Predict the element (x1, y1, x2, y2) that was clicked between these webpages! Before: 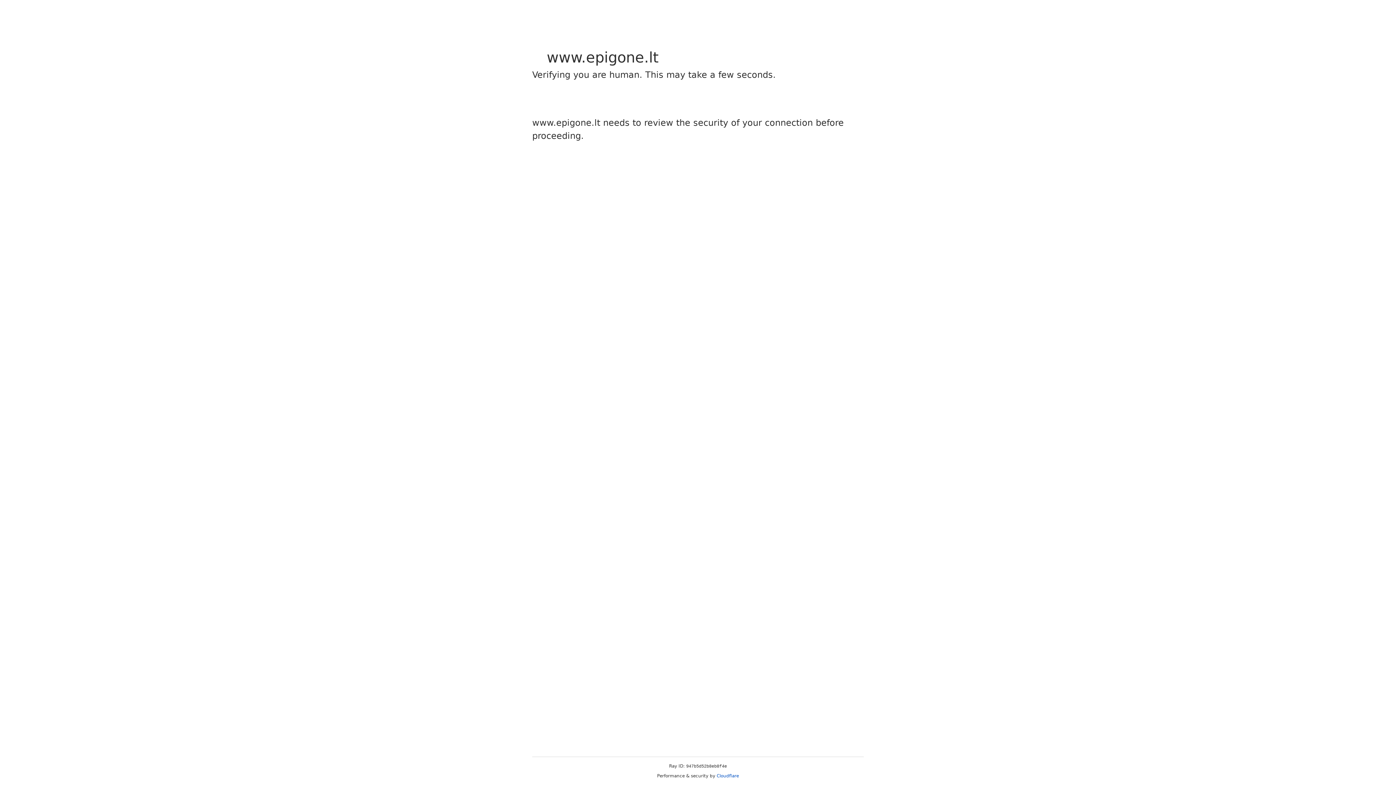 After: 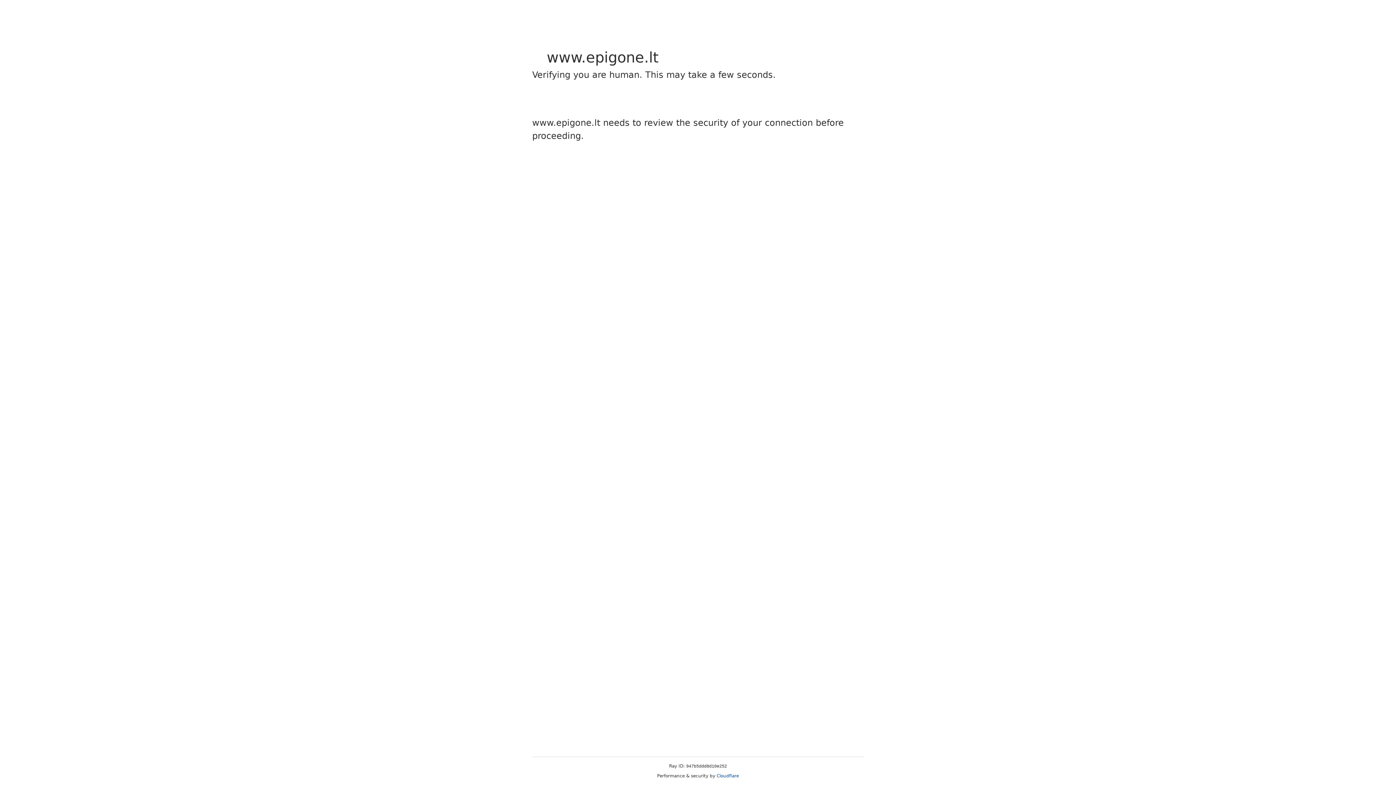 Action: label: Cloudflare bbox: (716, 773, 739, 778)